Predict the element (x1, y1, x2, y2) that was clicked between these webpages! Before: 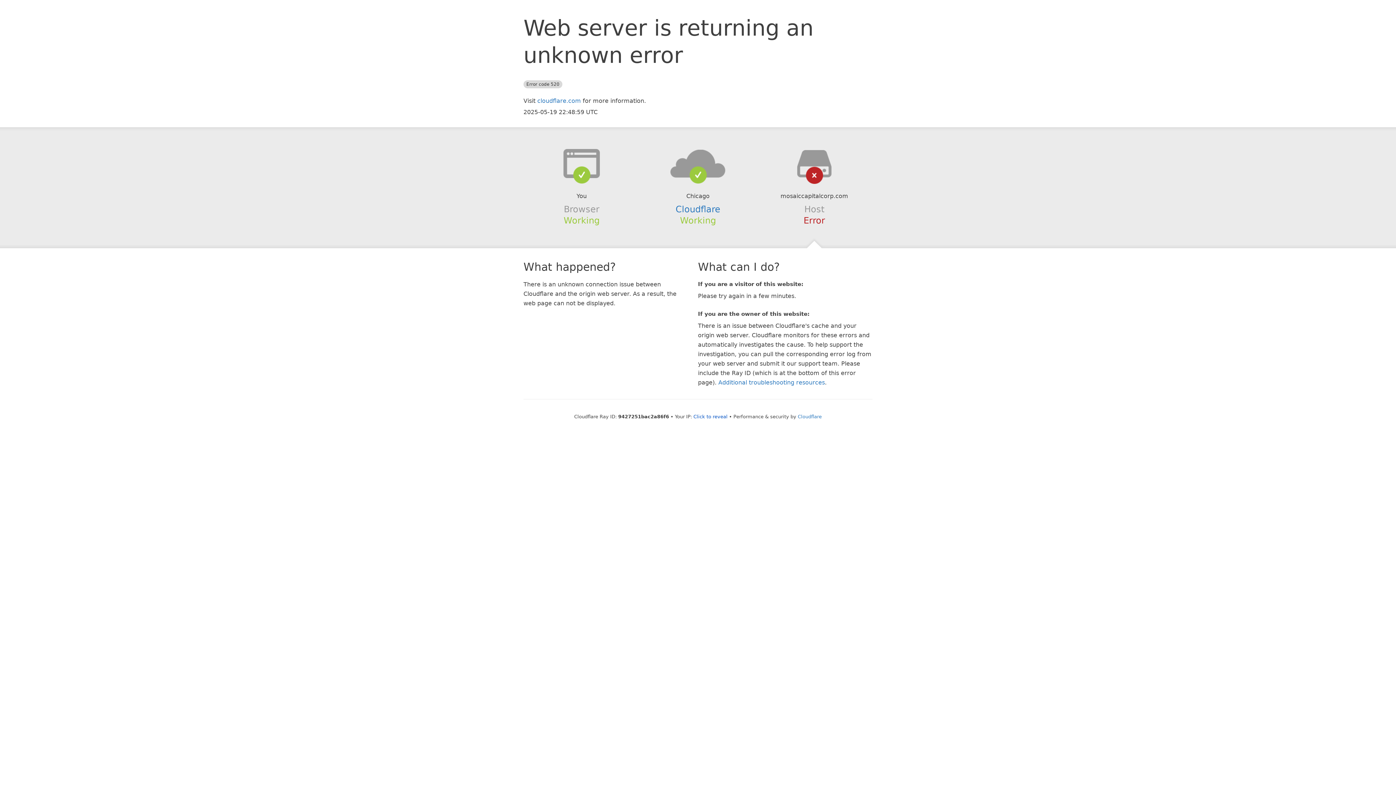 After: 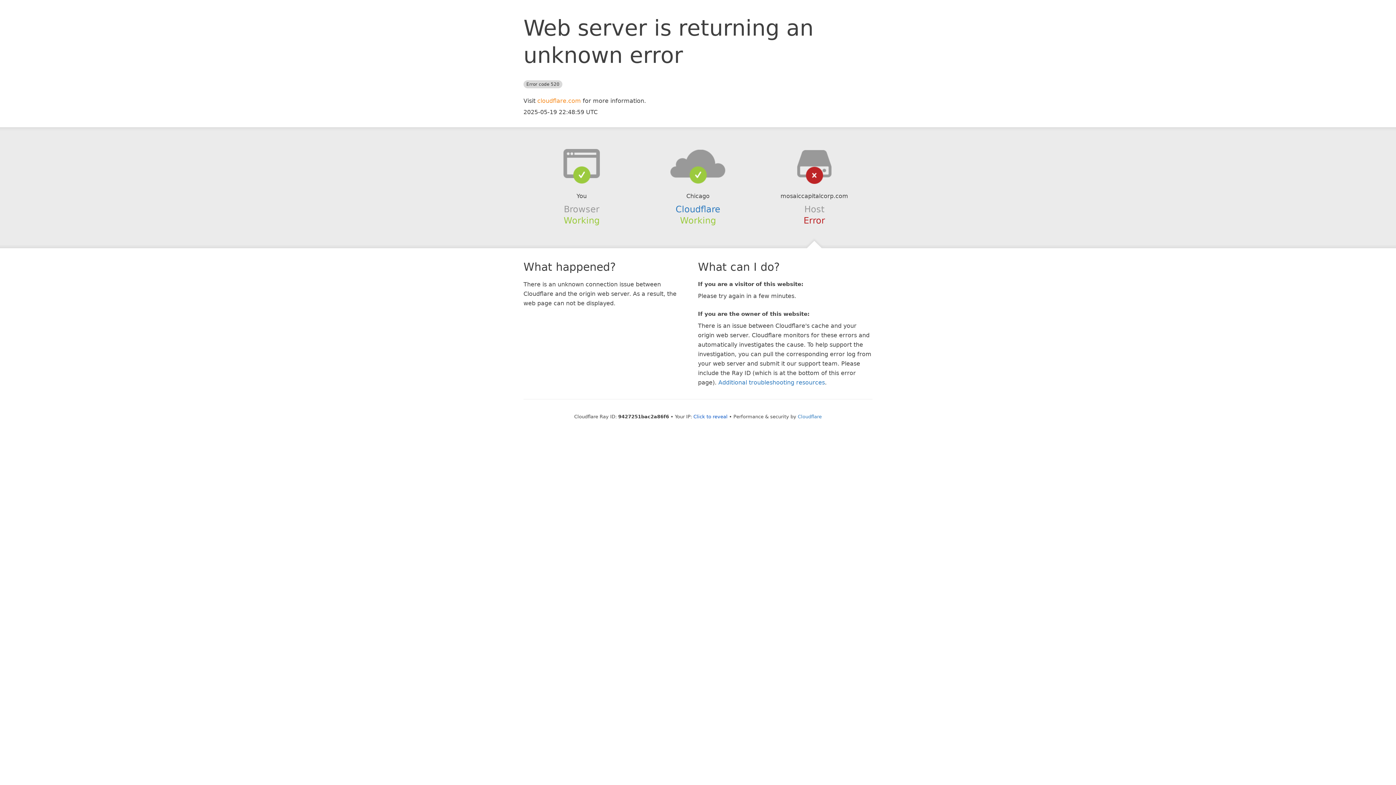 Action: label: cloudflare.com bbox: (537, 97, 581, 104)